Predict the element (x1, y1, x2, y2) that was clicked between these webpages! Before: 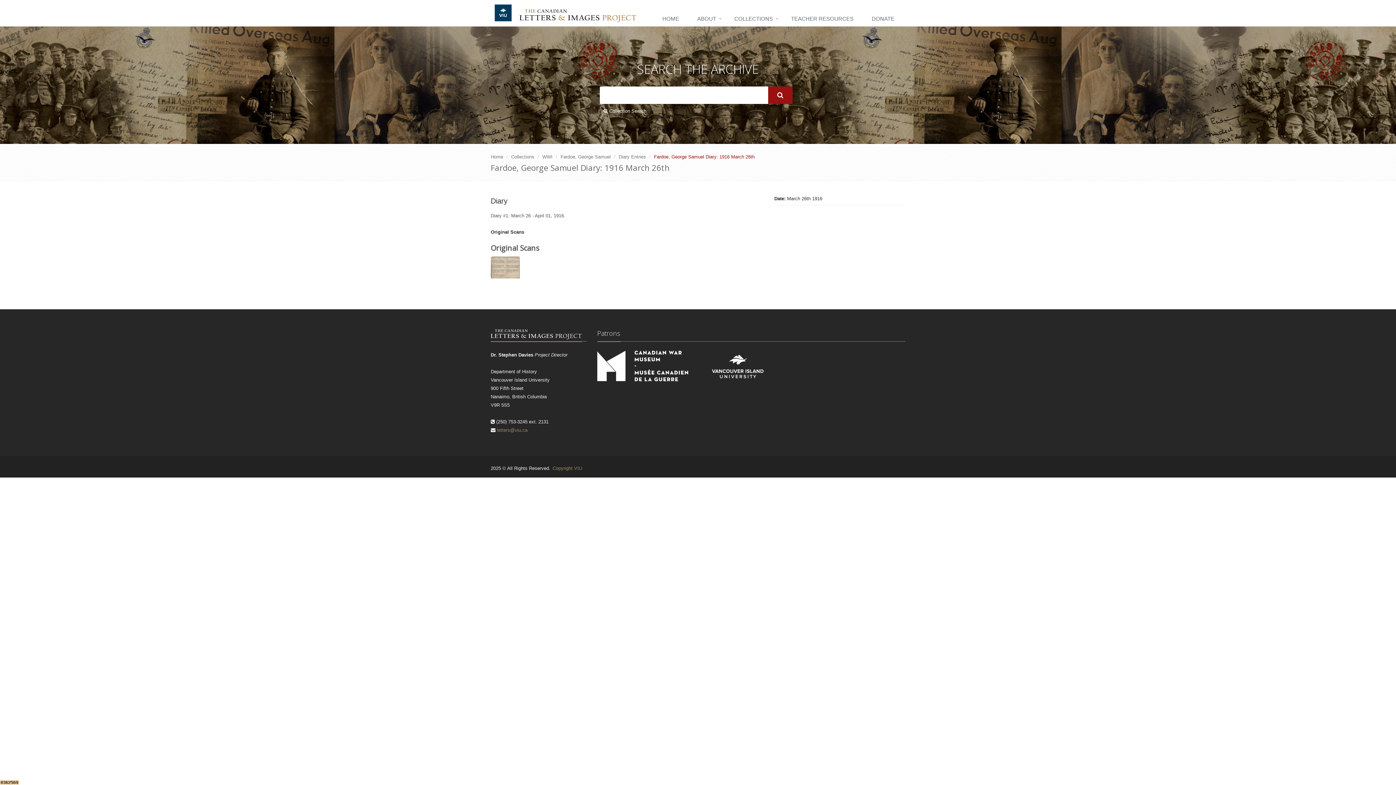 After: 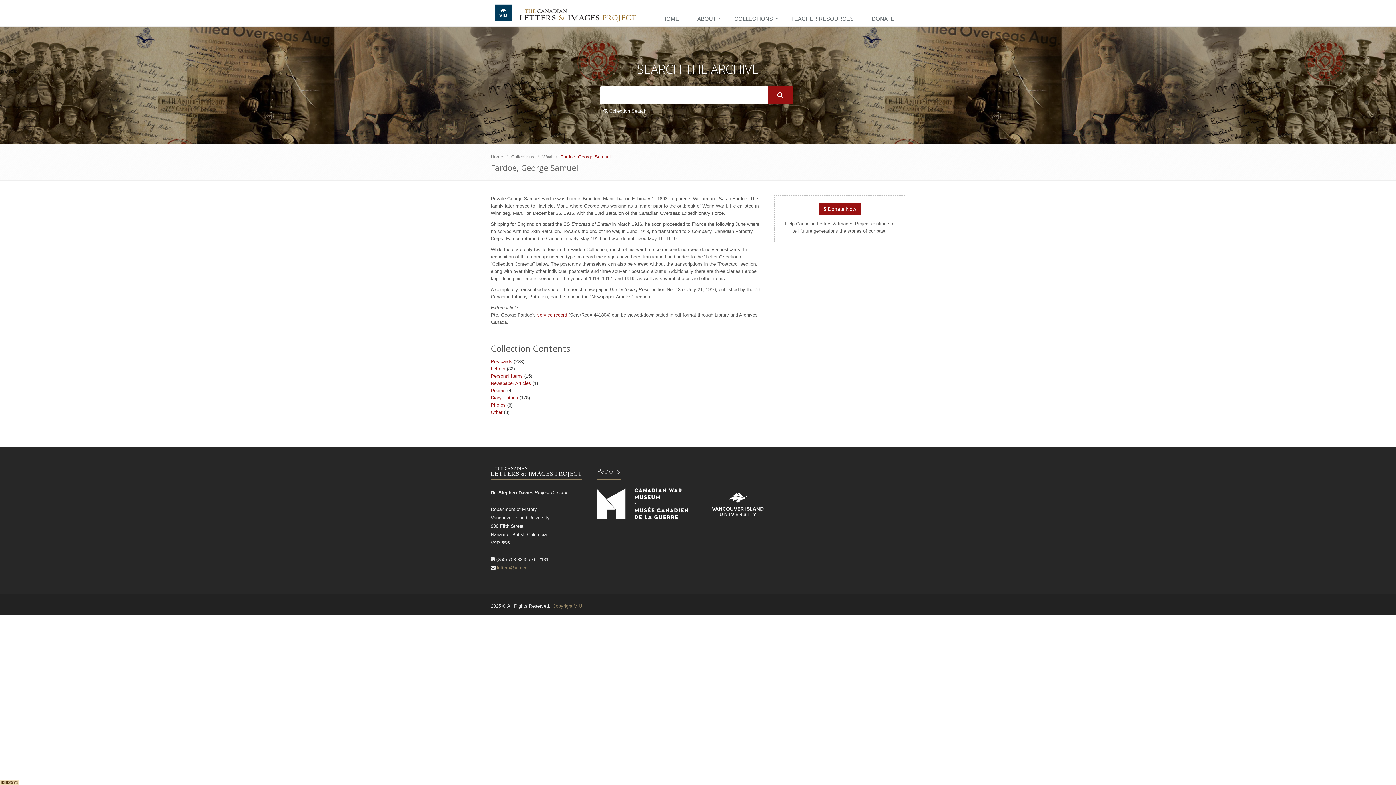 Action: label: Fardoe, George Samuel bbox: (560, 154, 610, 159)